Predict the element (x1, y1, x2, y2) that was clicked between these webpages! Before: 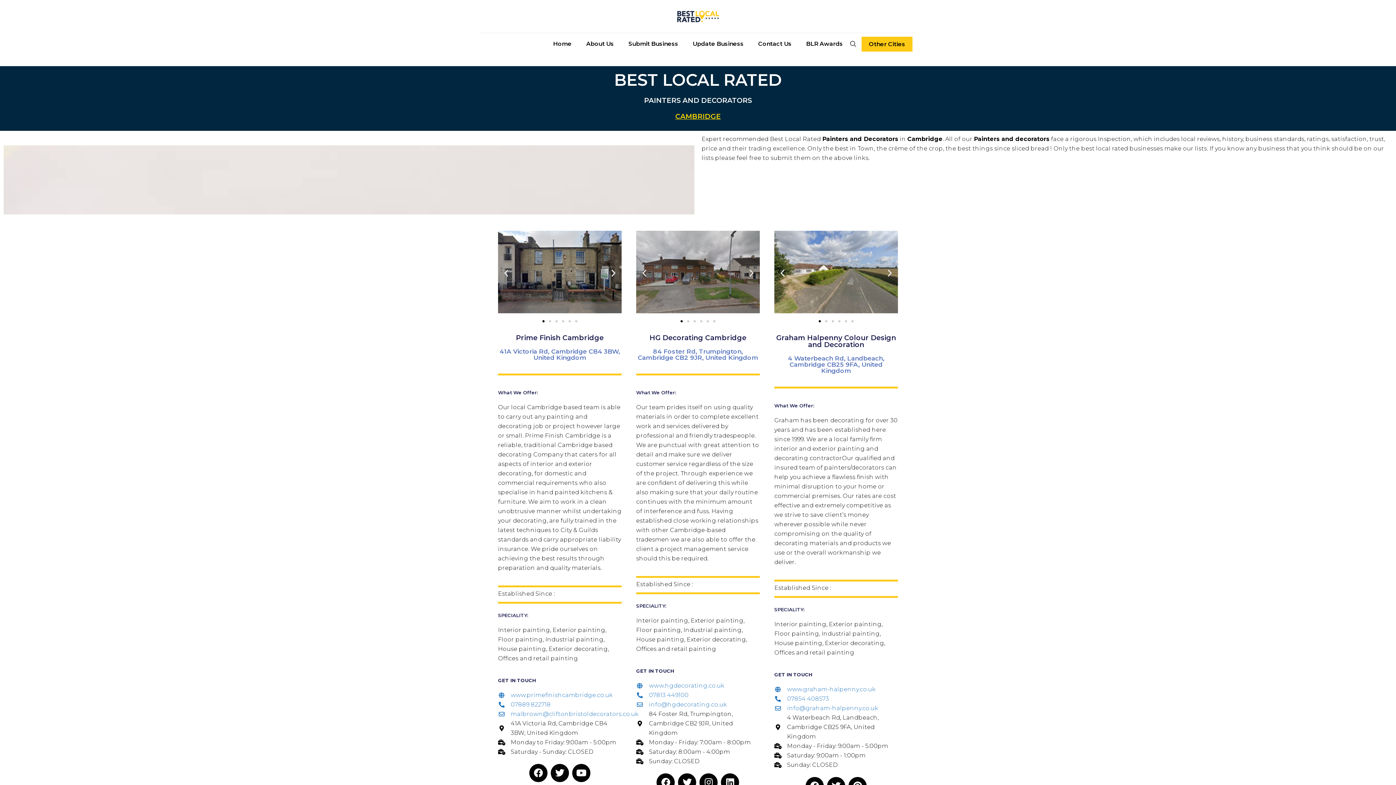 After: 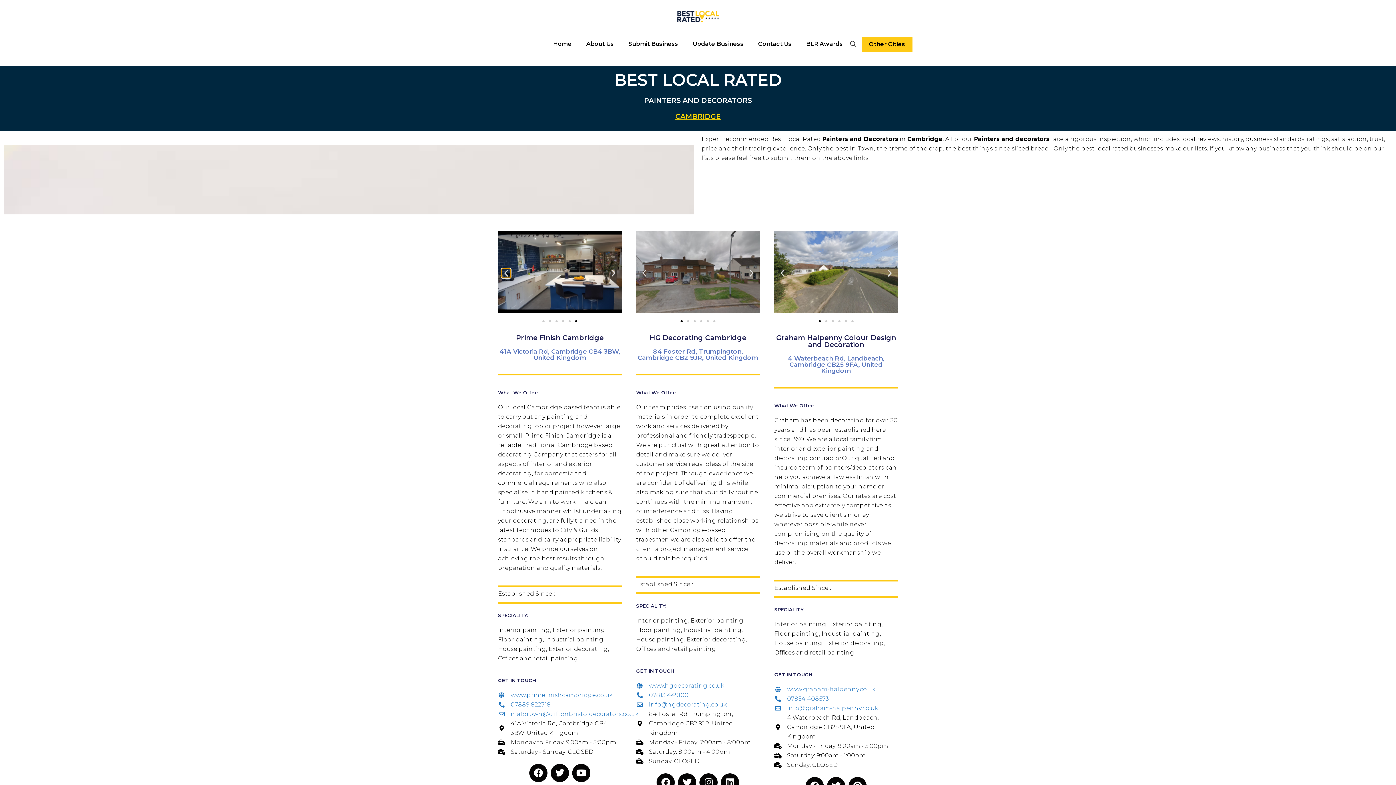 Action: label: Previous slide bbox: (501, 269, 510, 278)